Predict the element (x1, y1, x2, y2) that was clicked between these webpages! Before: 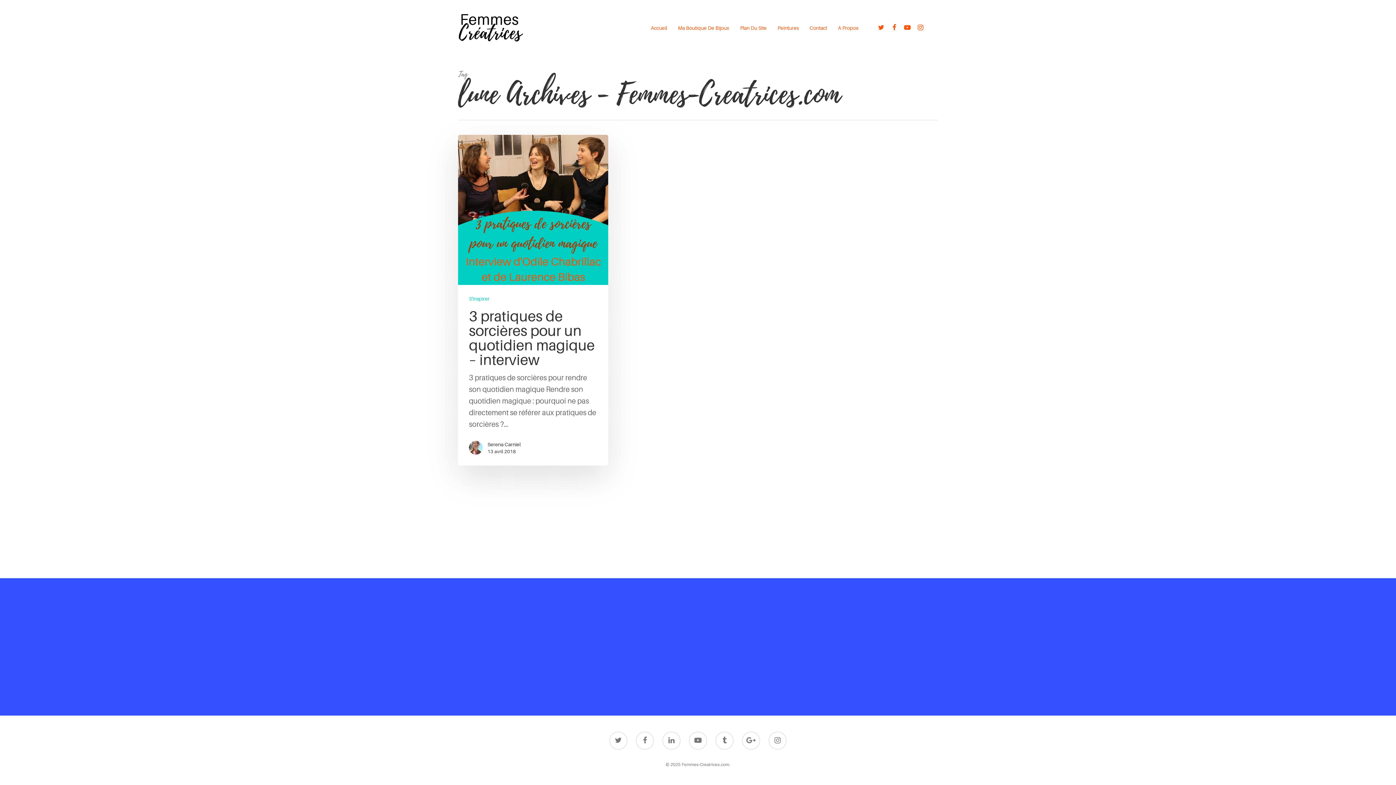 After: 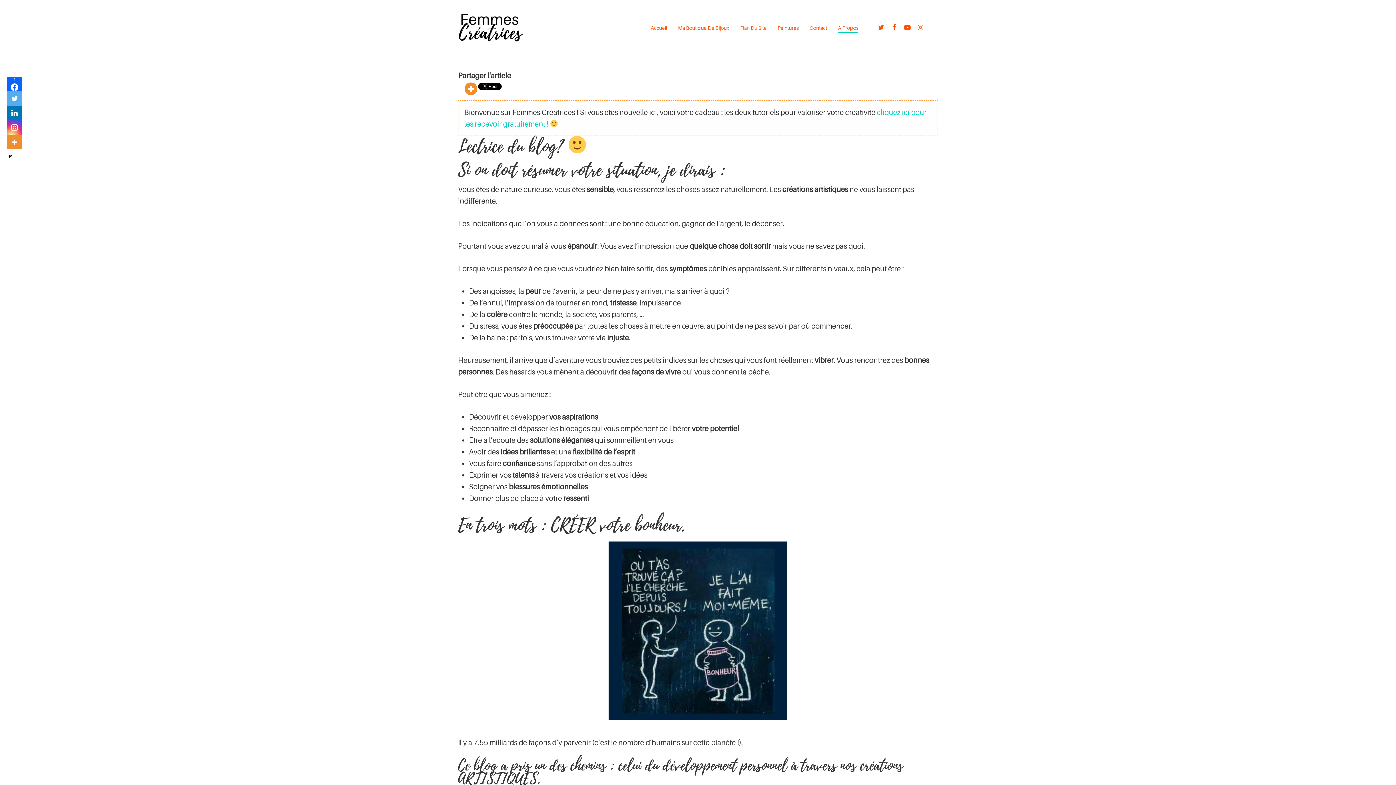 Action: label: A Propos bbox: (838, 24, 858, 31)